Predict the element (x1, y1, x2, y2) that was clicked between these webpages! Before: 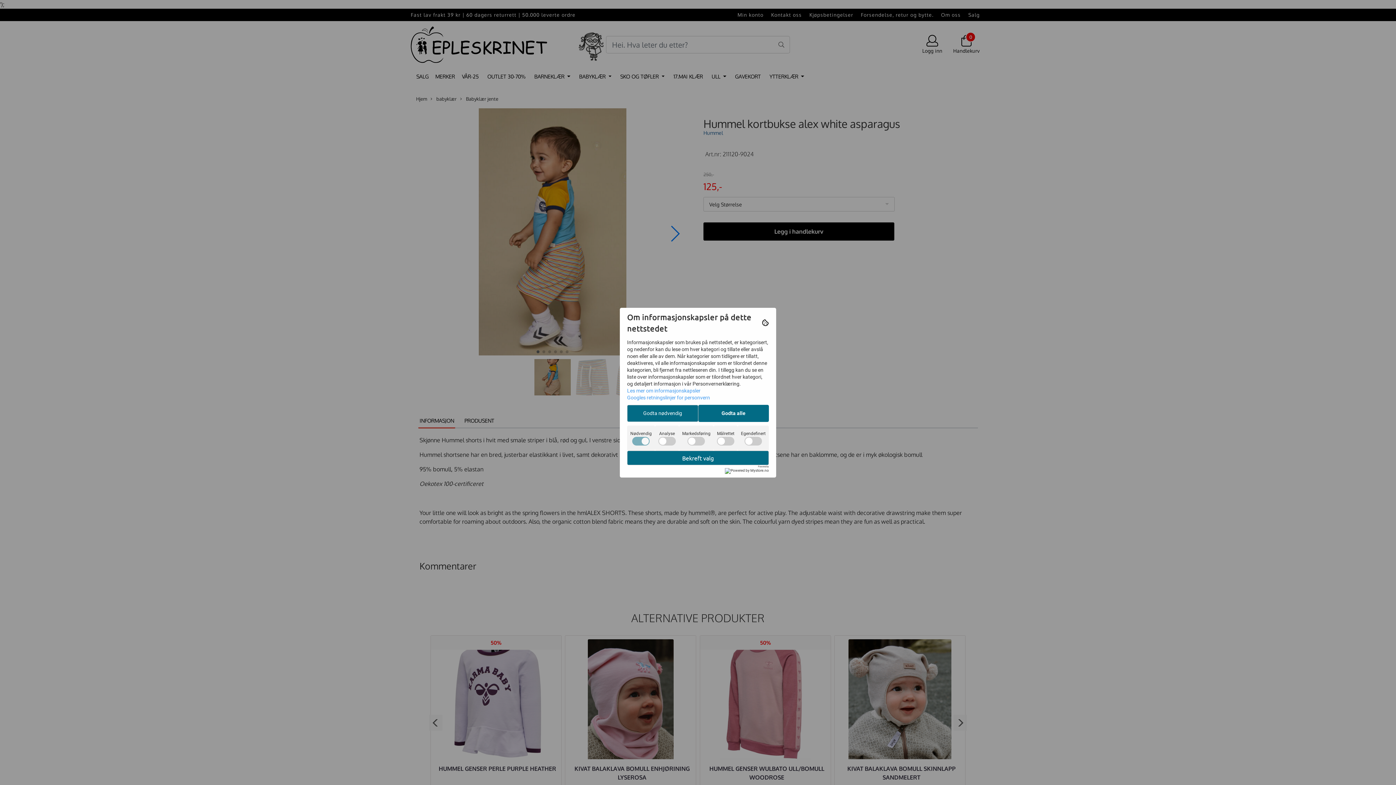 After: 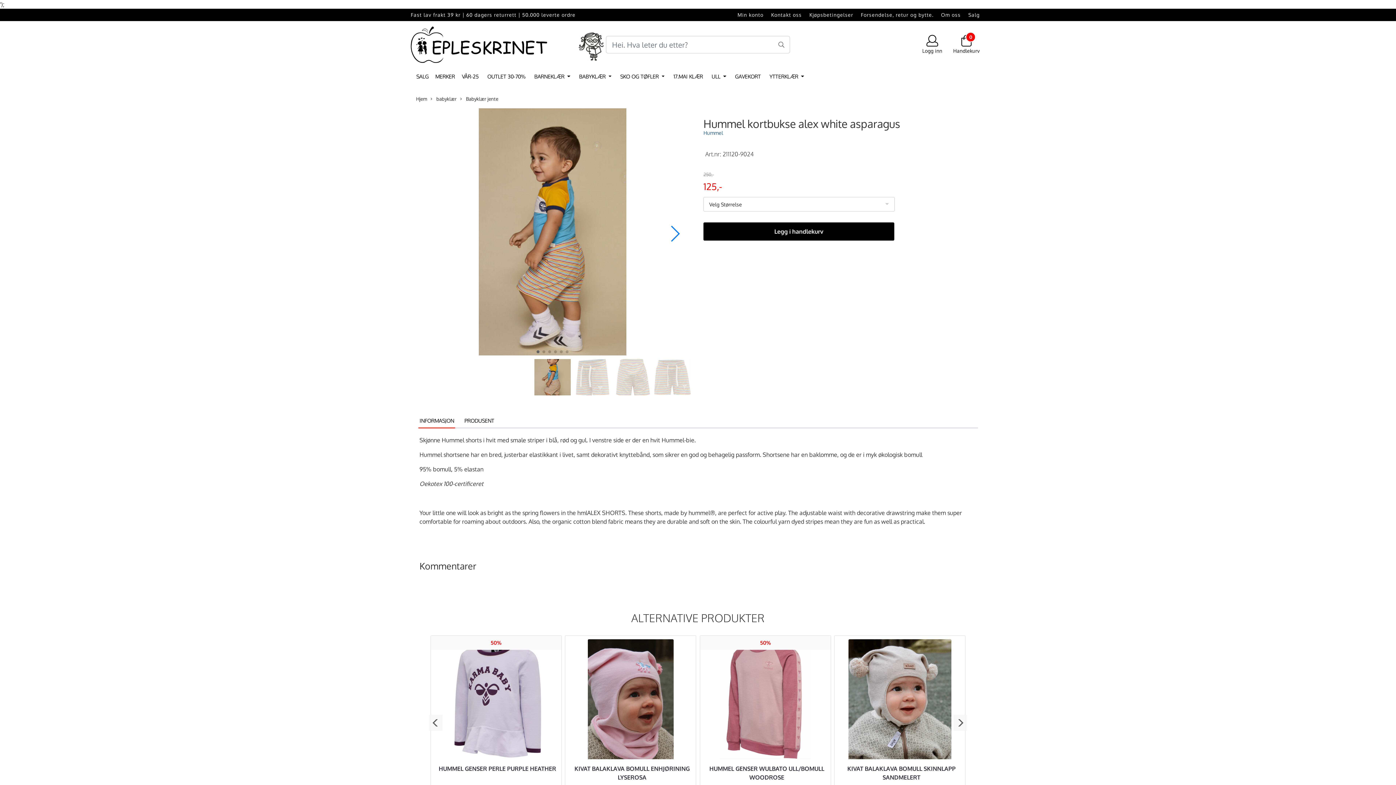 Action: label: Godta alle bbox: (698, 404, 769, 422)